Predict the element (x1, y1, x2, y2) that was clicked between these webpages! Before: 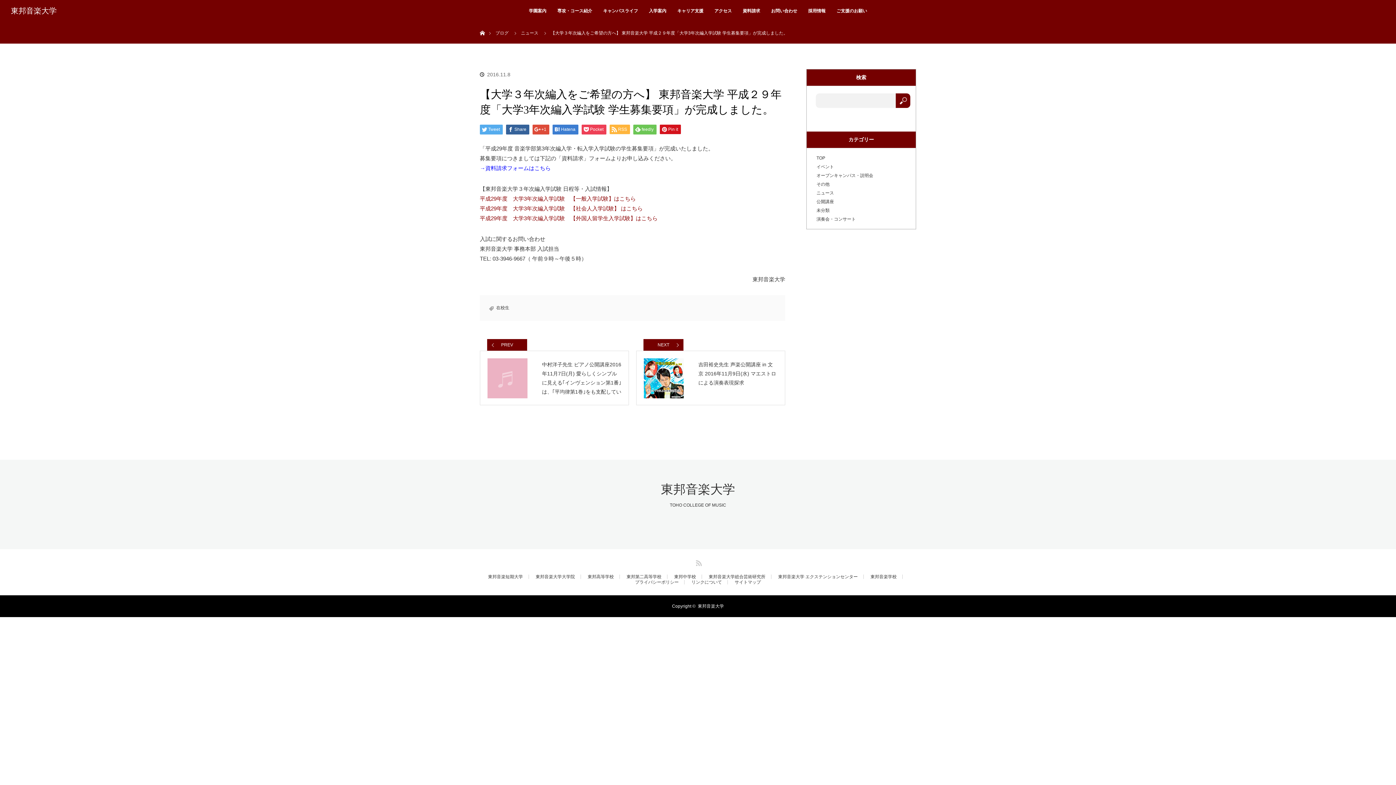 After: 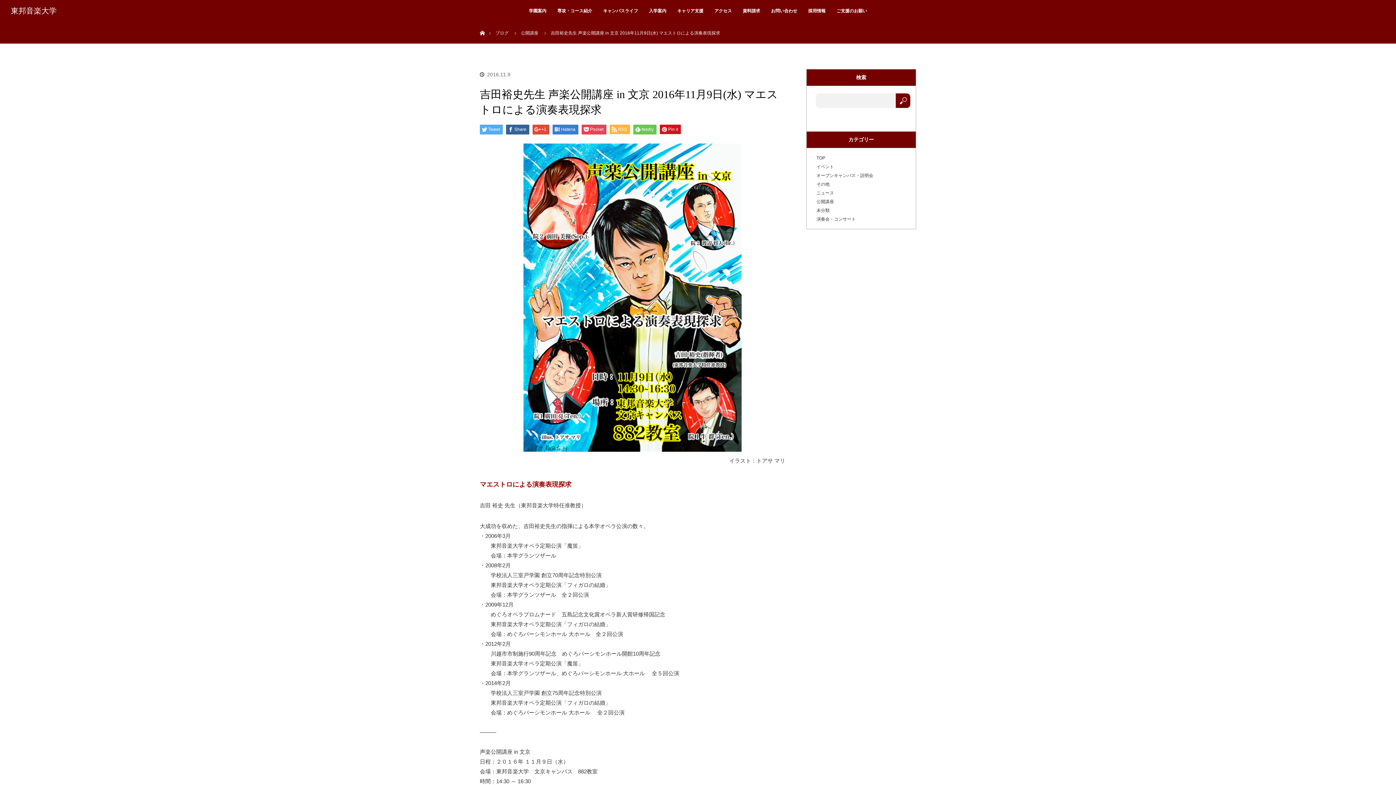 Action: label: 吉田裕史先生 声楽公開講座 in 文京 2016年11月9日(水) マエストロによる演奏表現探求 bbox: (636, 350, 785, 405)